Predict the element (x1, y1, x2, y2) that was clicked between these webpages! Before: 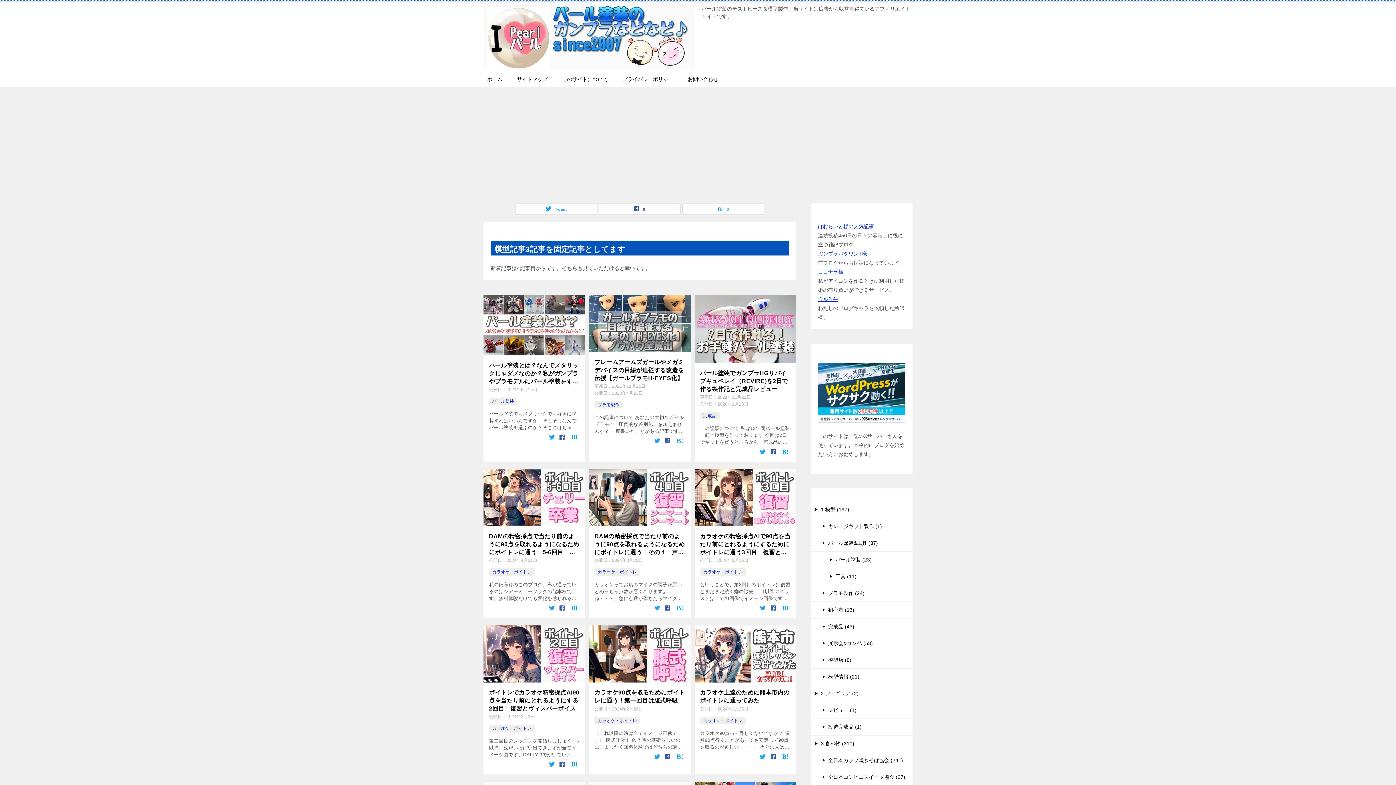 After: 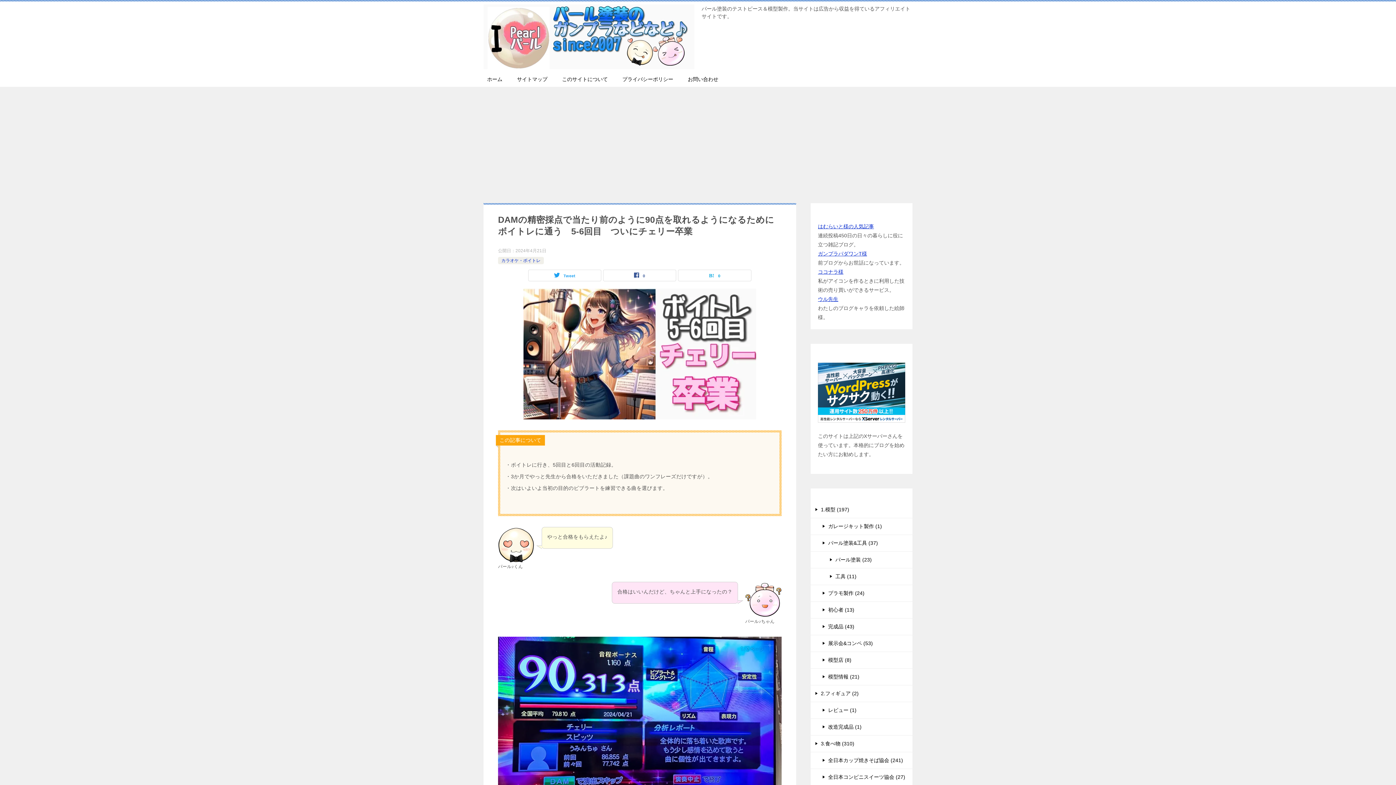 Action: bbox: (489, 532, 579, 556) label: DAMの精密採点で当たり前のように90点を取れるようになるためにボイトレに通う　5-6回目　ついにチェリー卒業　